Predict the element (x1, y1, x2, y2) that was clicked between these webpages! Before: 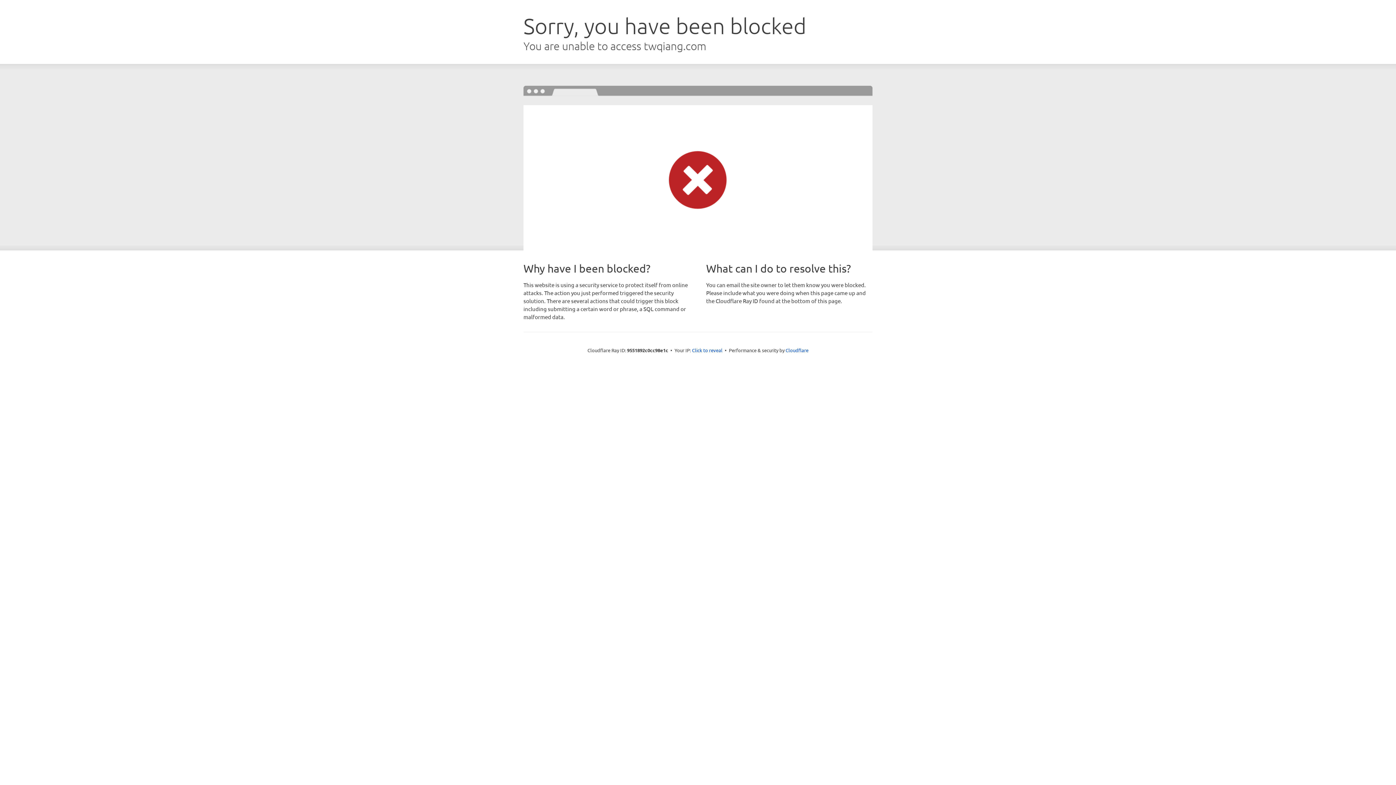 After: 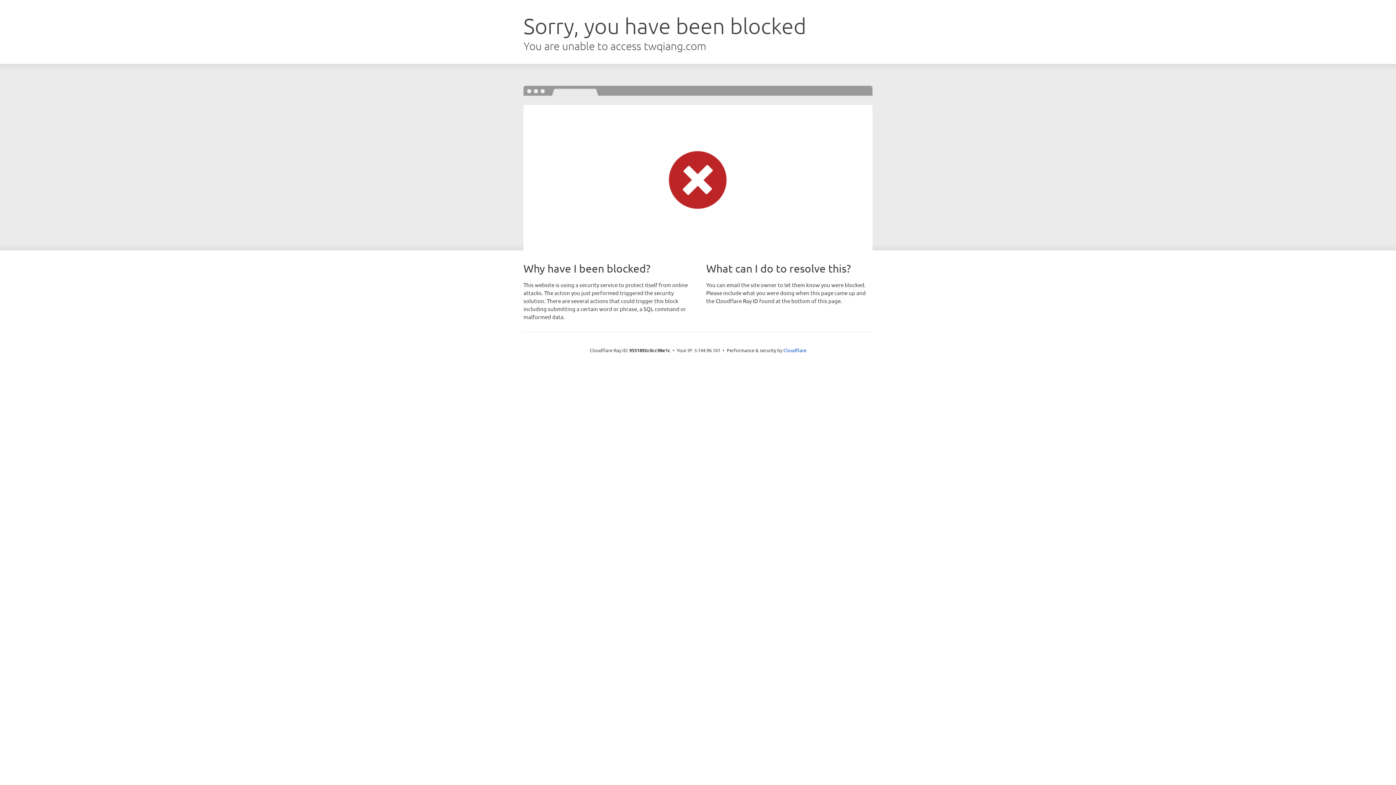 Action: bbox: (692, 346, 722, 353) label: Click to reveal